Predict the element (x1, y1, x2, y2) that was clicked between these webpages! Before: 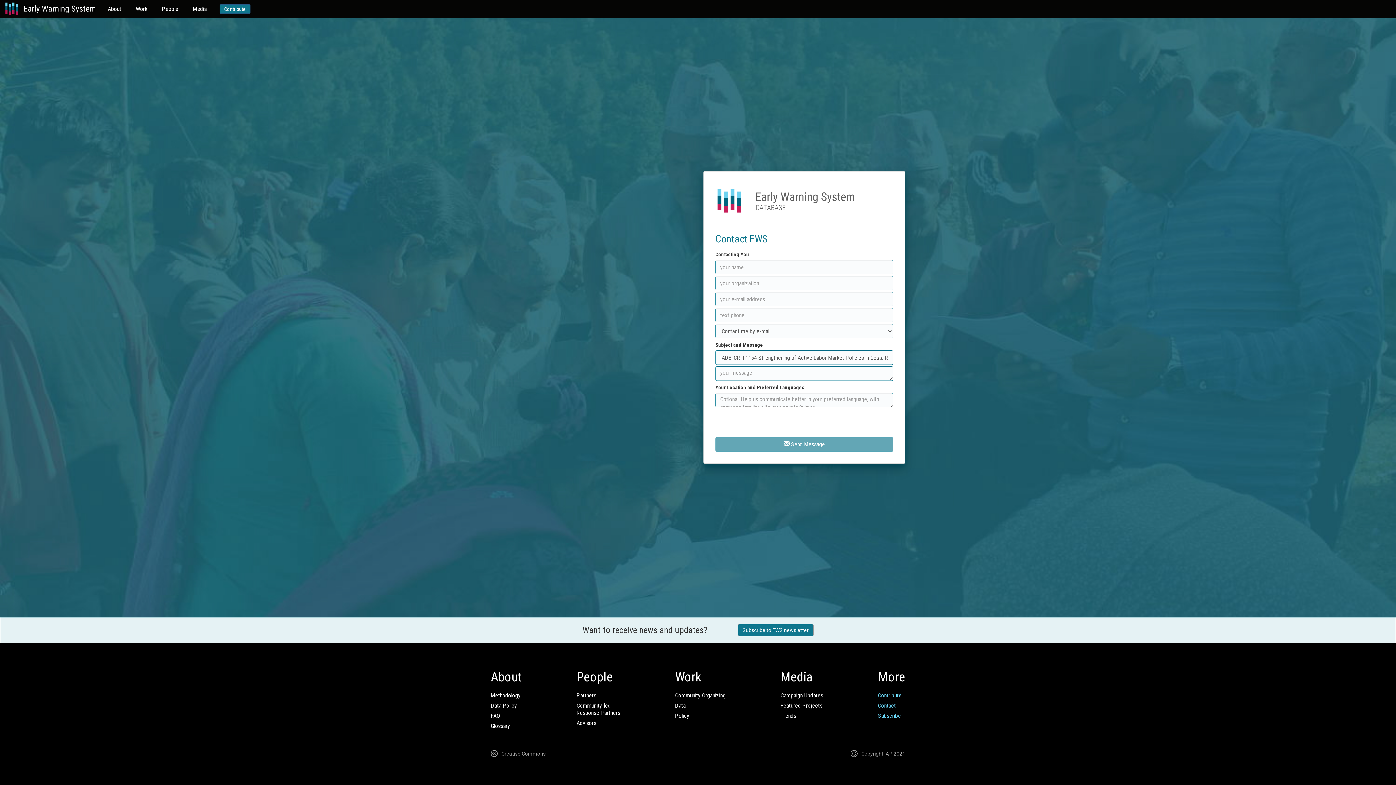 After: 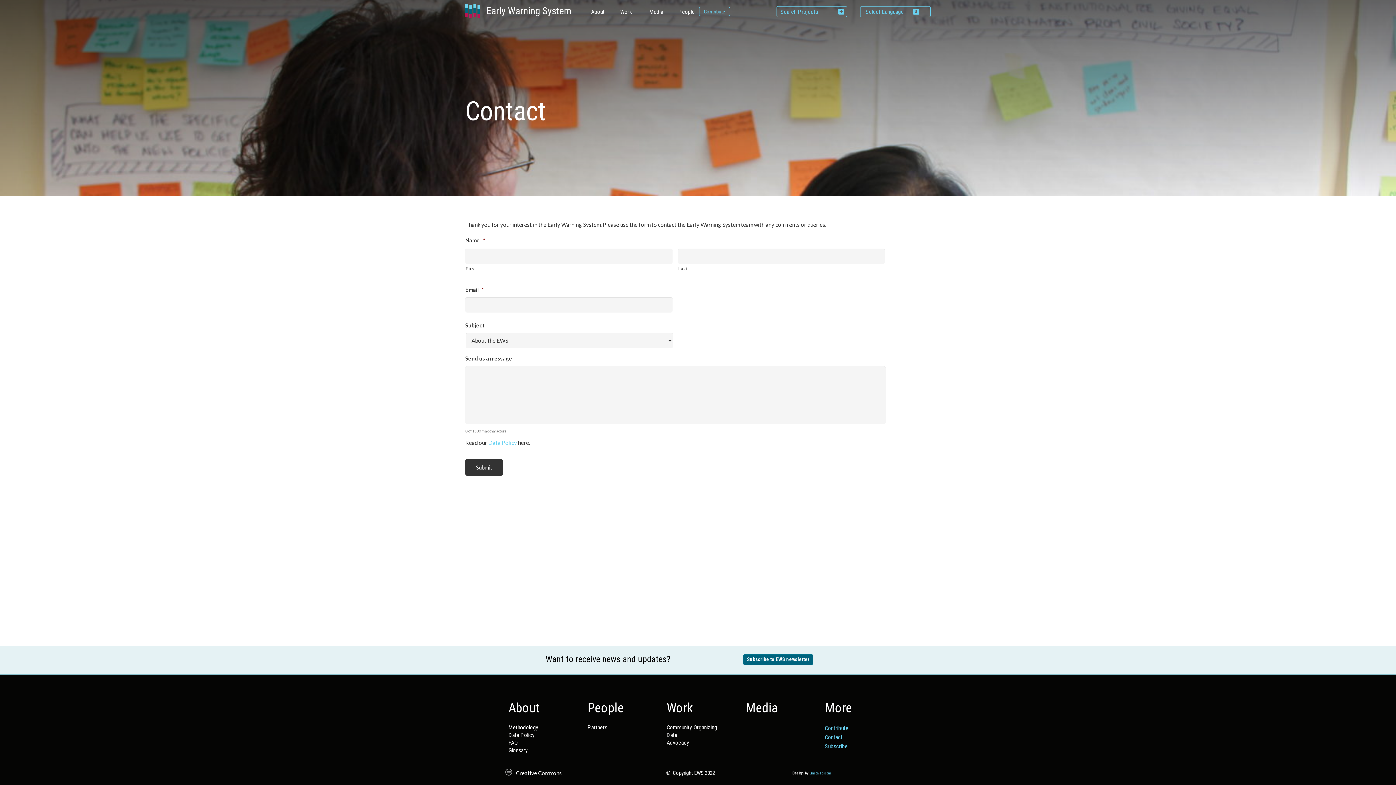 Action: label: Contact bbox: (878, 702, 896, 709)